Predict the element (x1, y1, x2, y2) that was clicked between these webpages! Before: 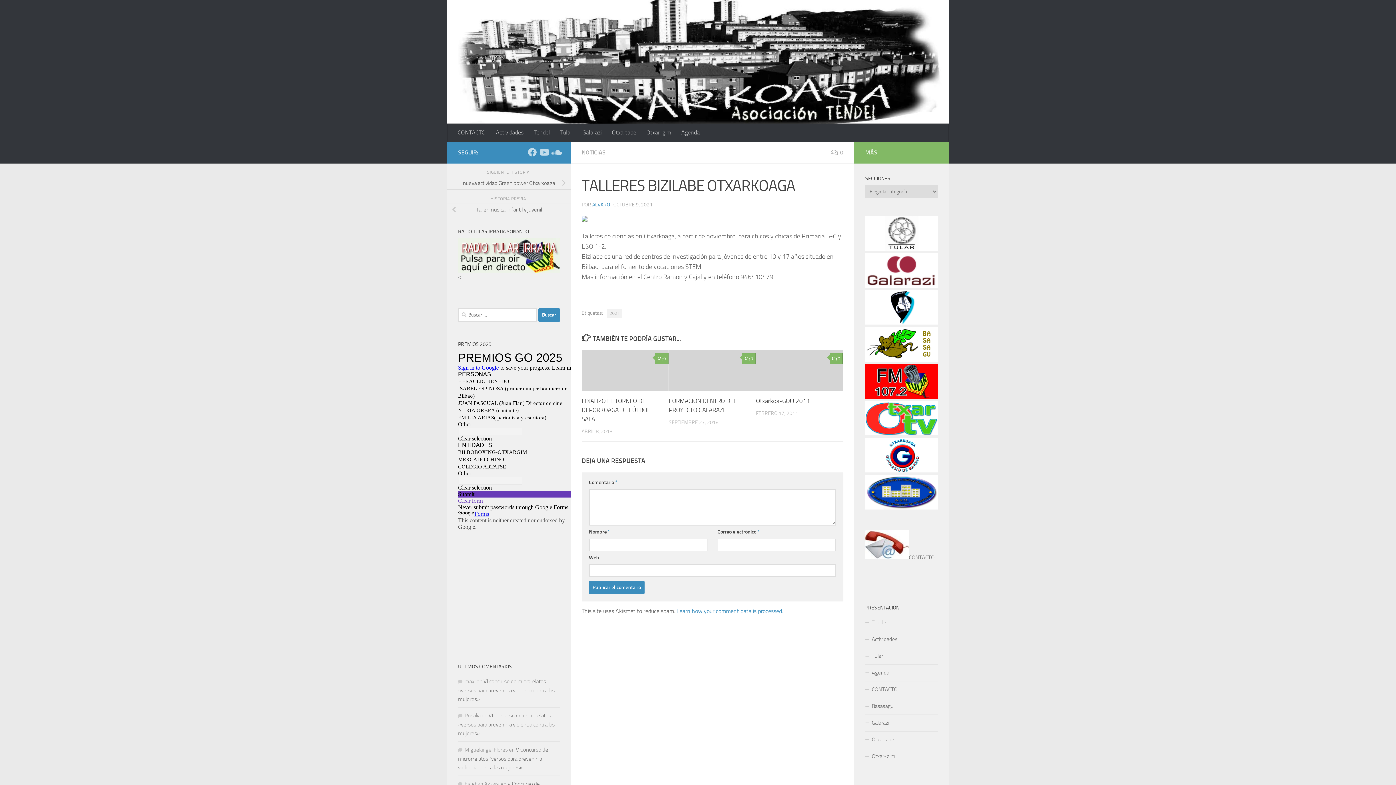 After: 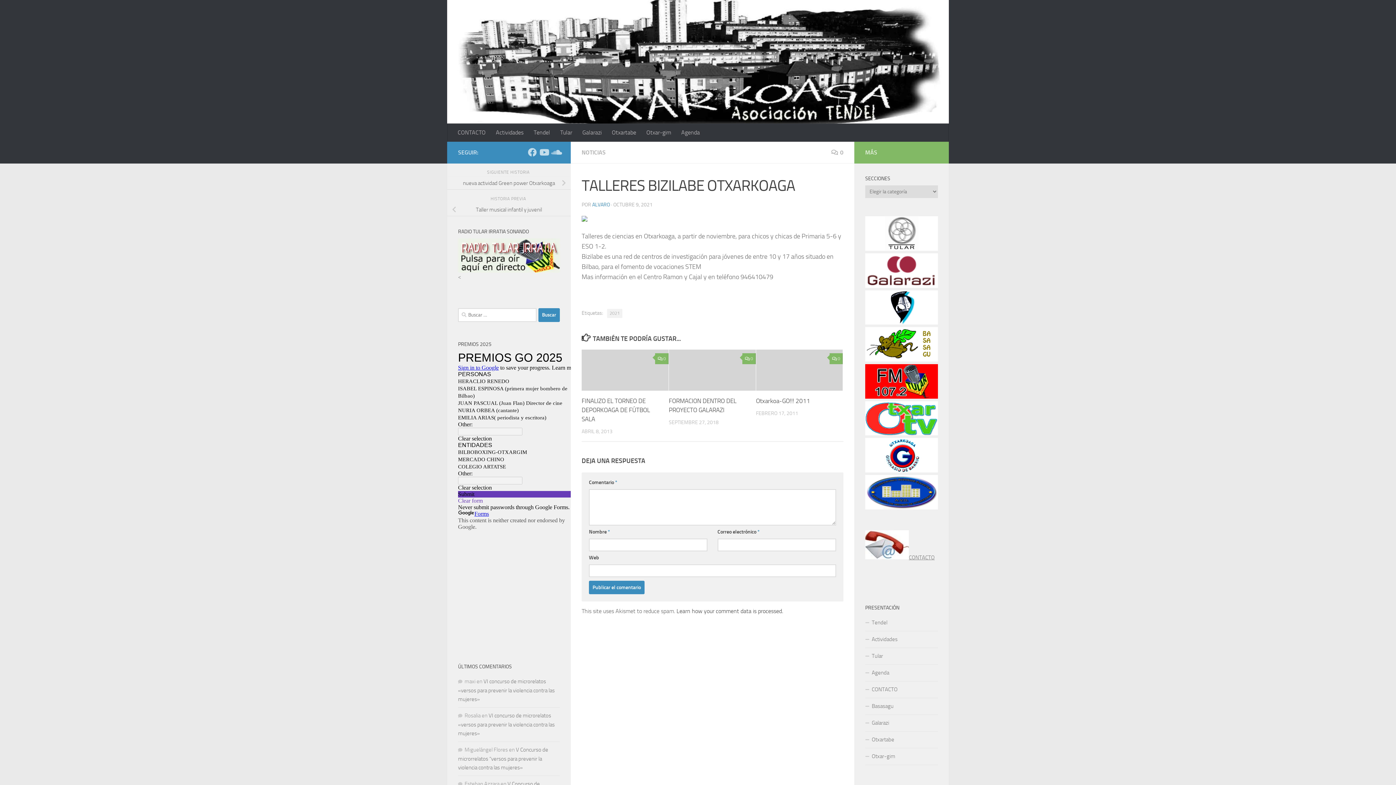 Action: label: Learn how your comment data is processed. bbox: (676, 608, 783, 614)